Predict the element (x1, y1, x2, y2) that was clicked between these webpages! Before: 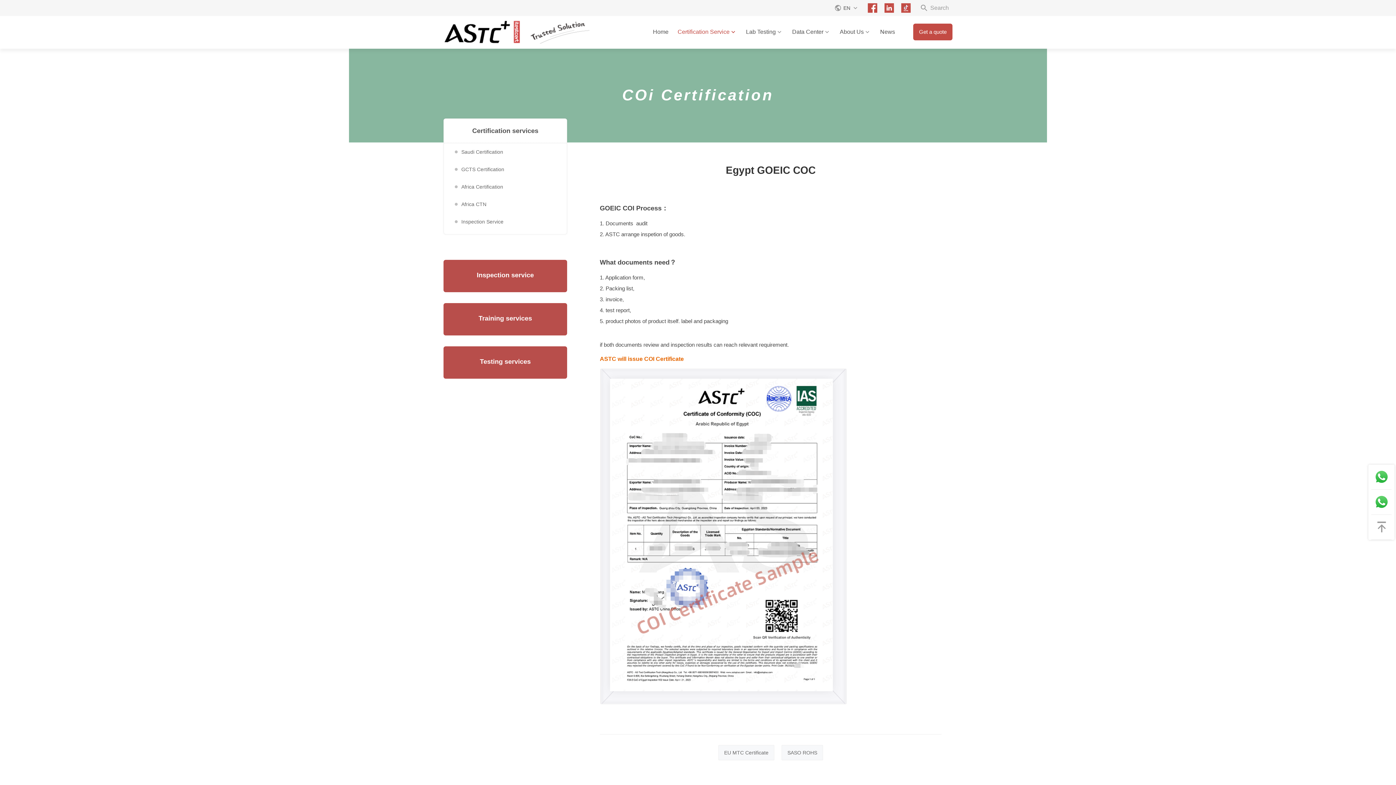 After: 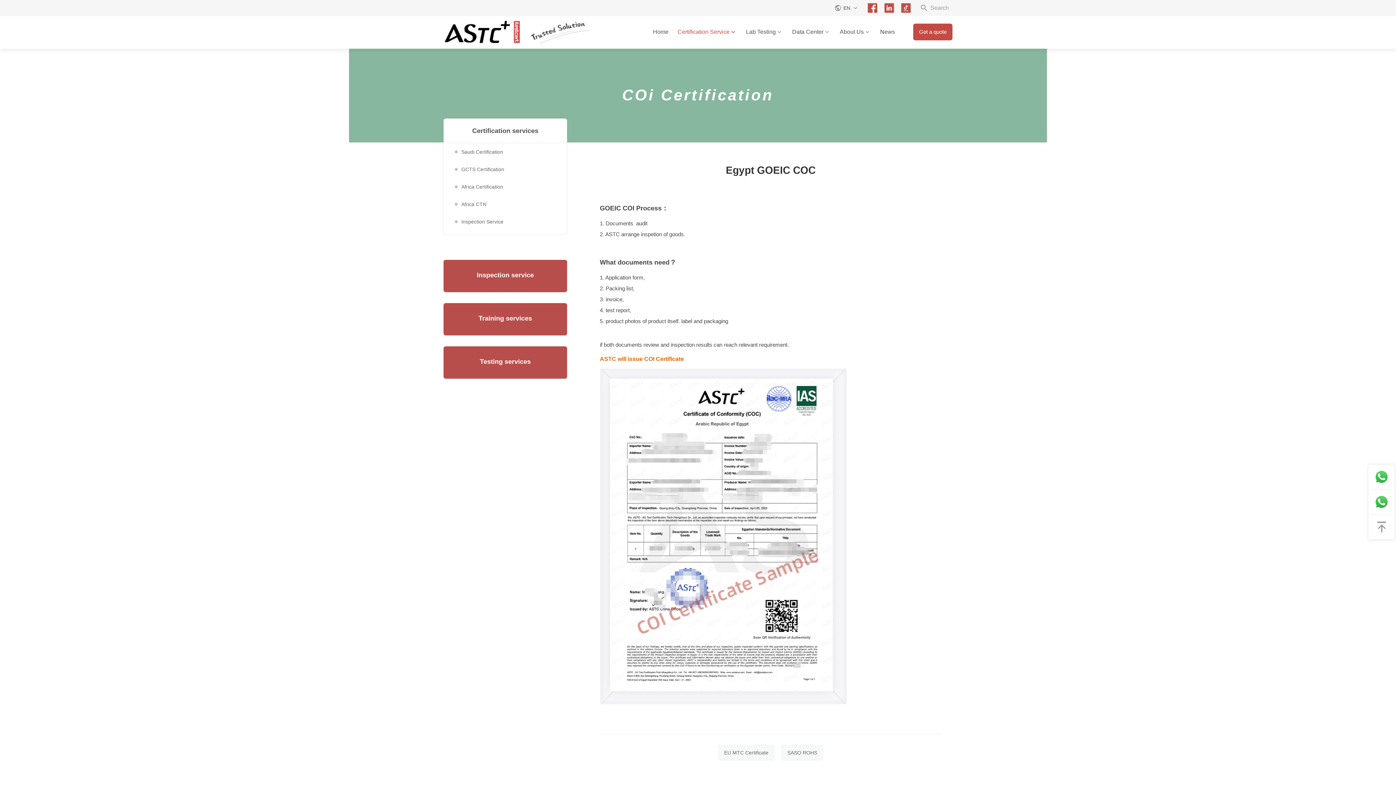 Action: bbox: (901, 2, 911, 13)